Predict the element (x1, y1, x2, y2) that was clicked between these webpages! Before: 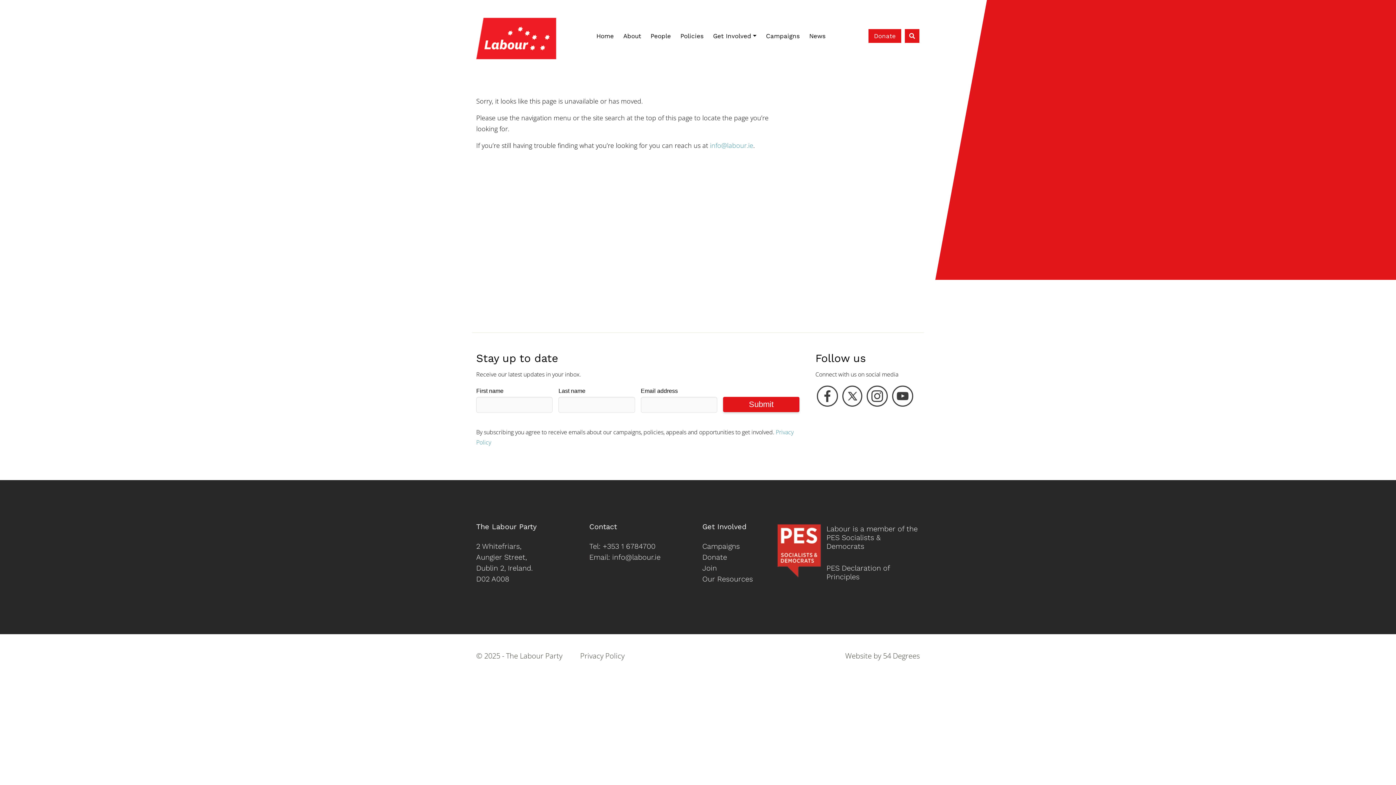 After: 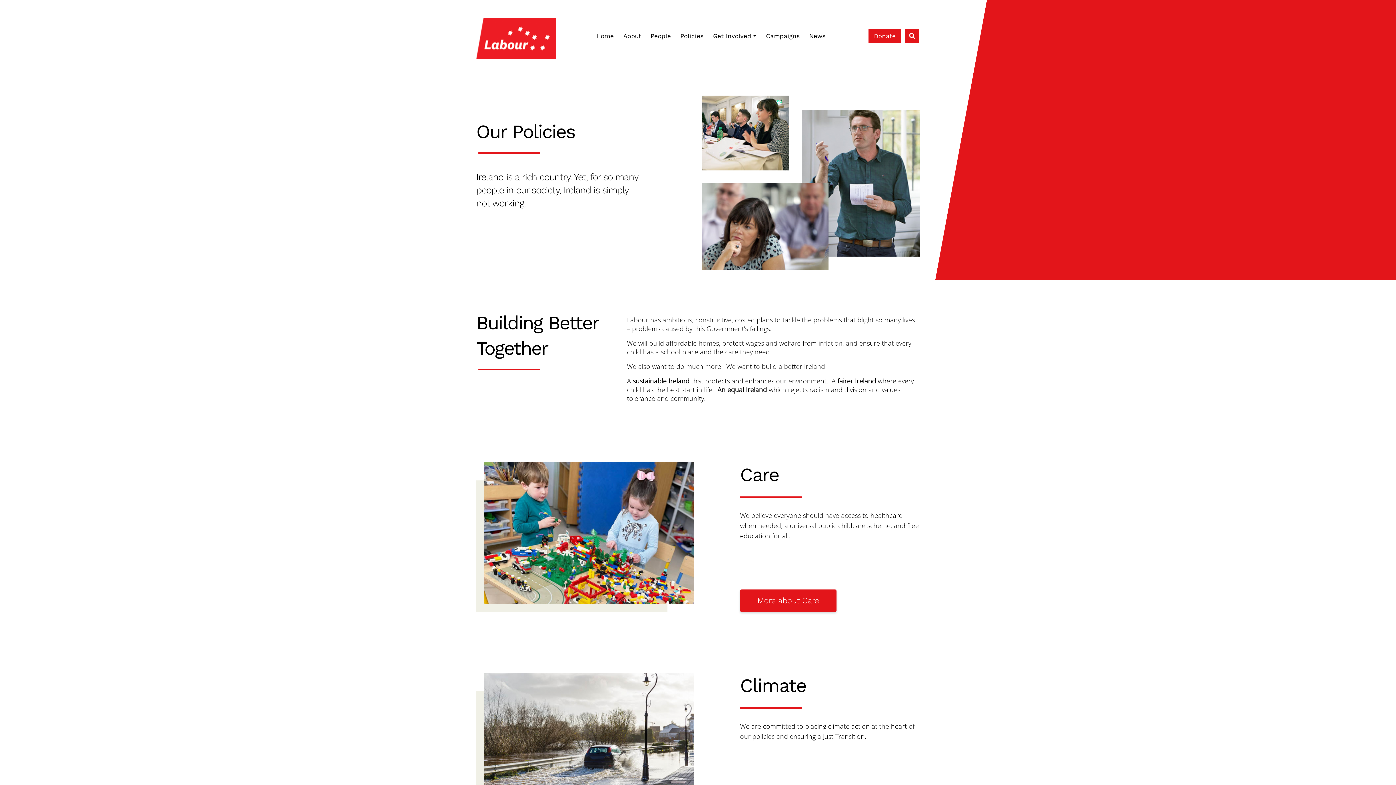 Action: label: Policies bbox: (675, 28, 708, 43)